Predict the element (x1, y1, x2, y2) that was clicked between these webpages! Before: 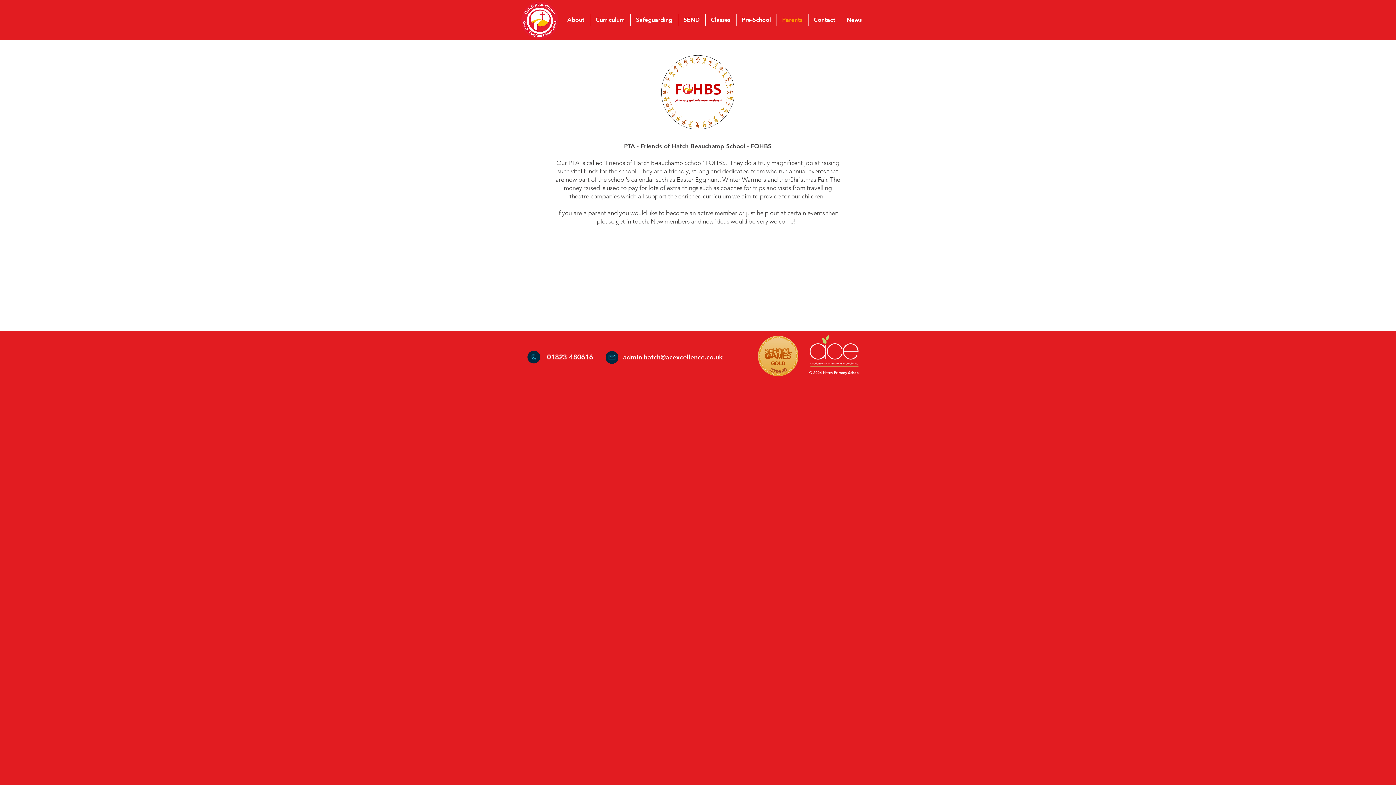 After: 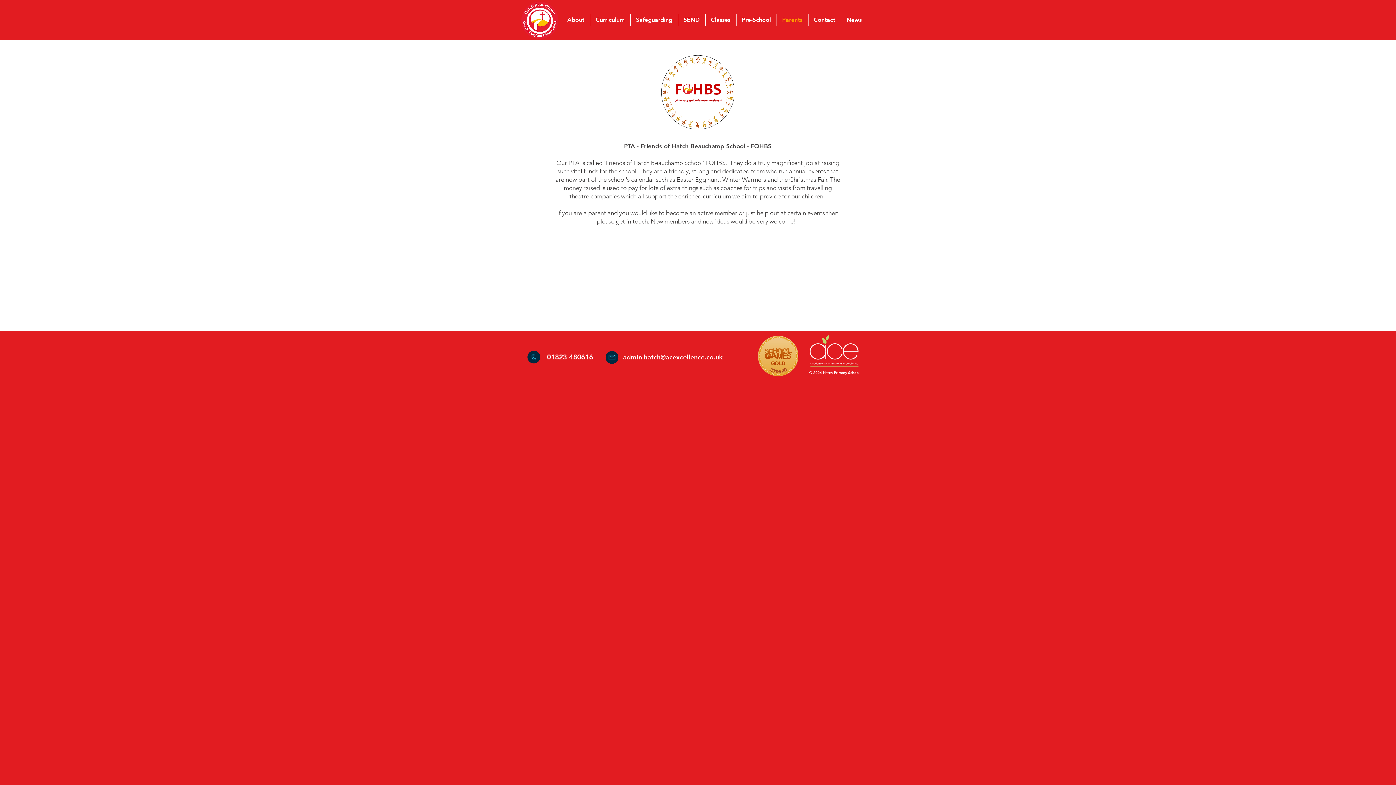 Action: bbox: (808, 333, 862, 369)